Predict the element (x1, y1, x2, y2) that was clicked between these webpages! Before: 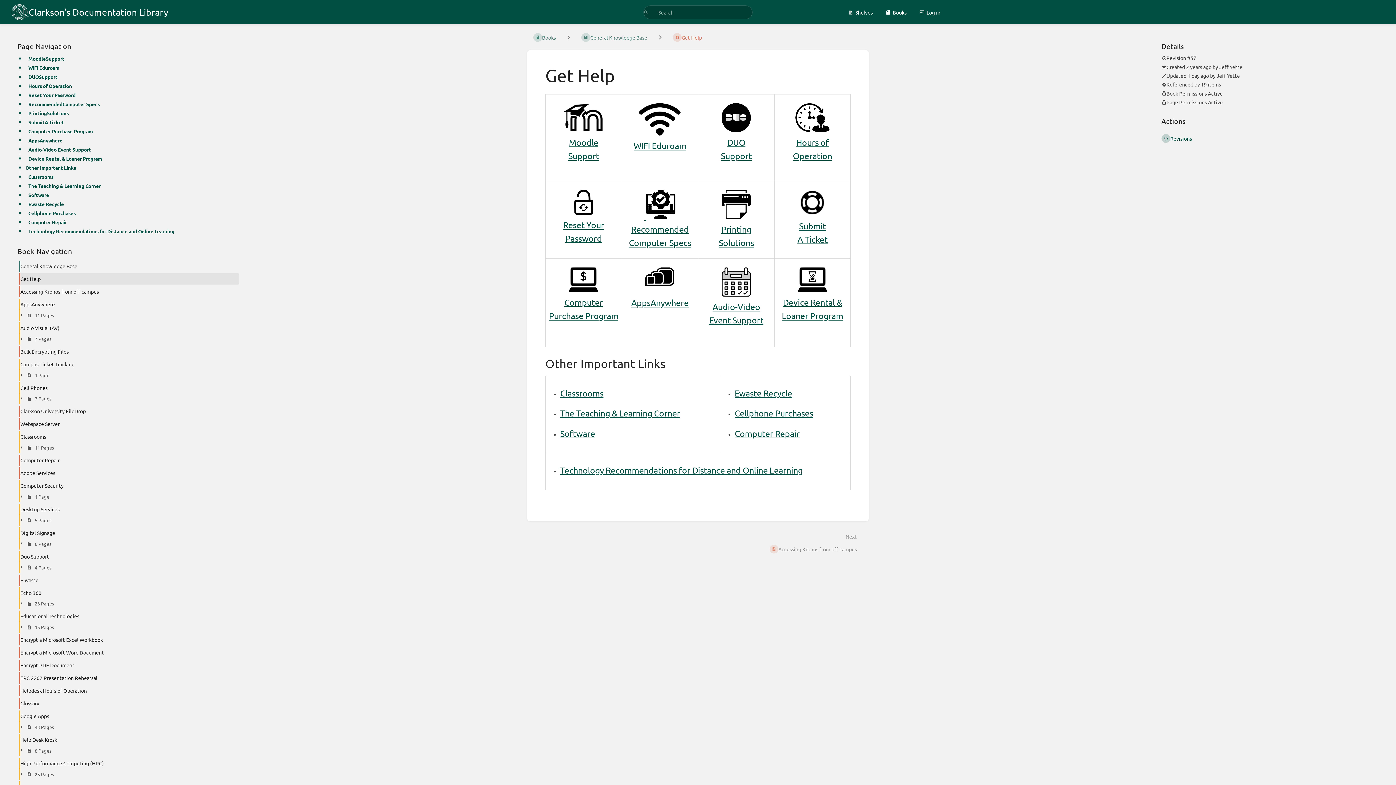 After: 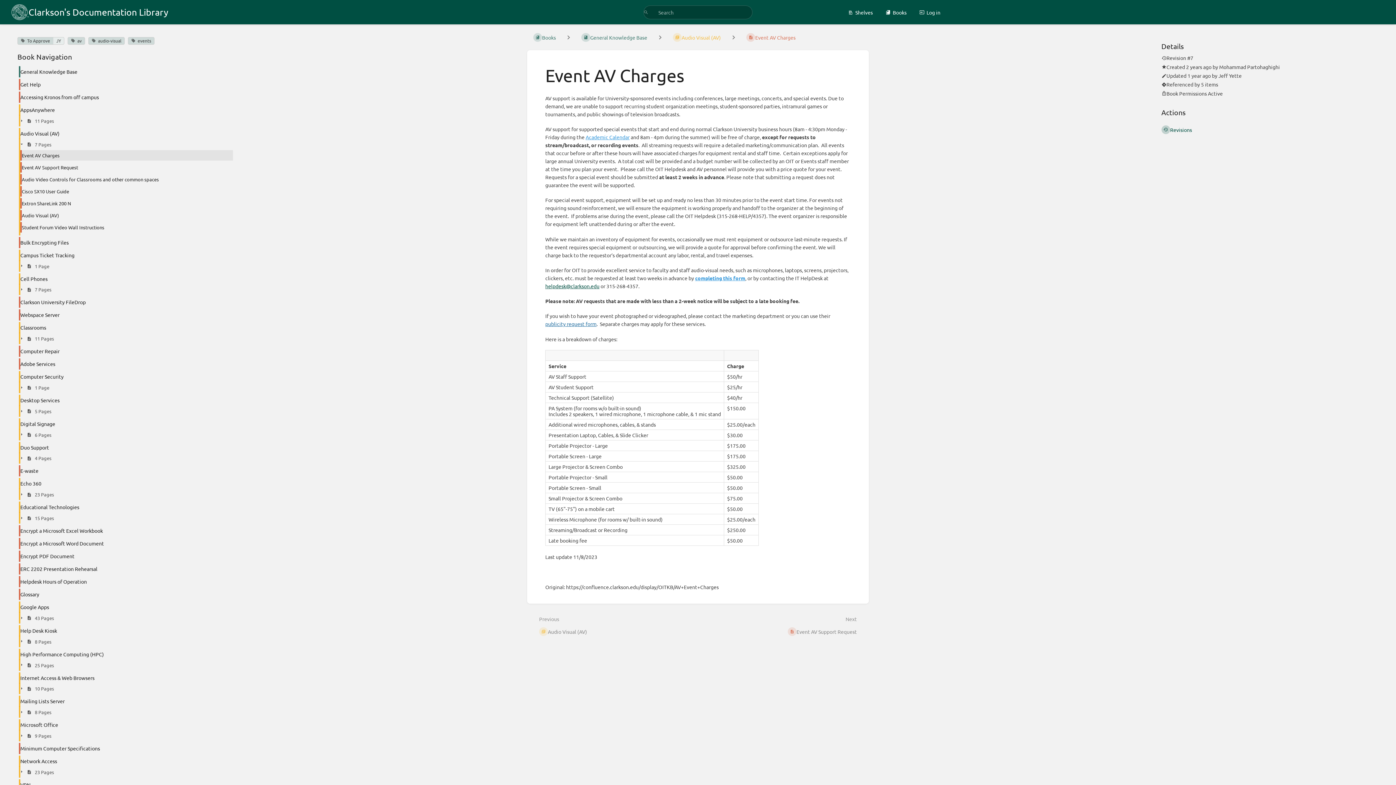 Action: bbox: (721, 288, 751, 298)